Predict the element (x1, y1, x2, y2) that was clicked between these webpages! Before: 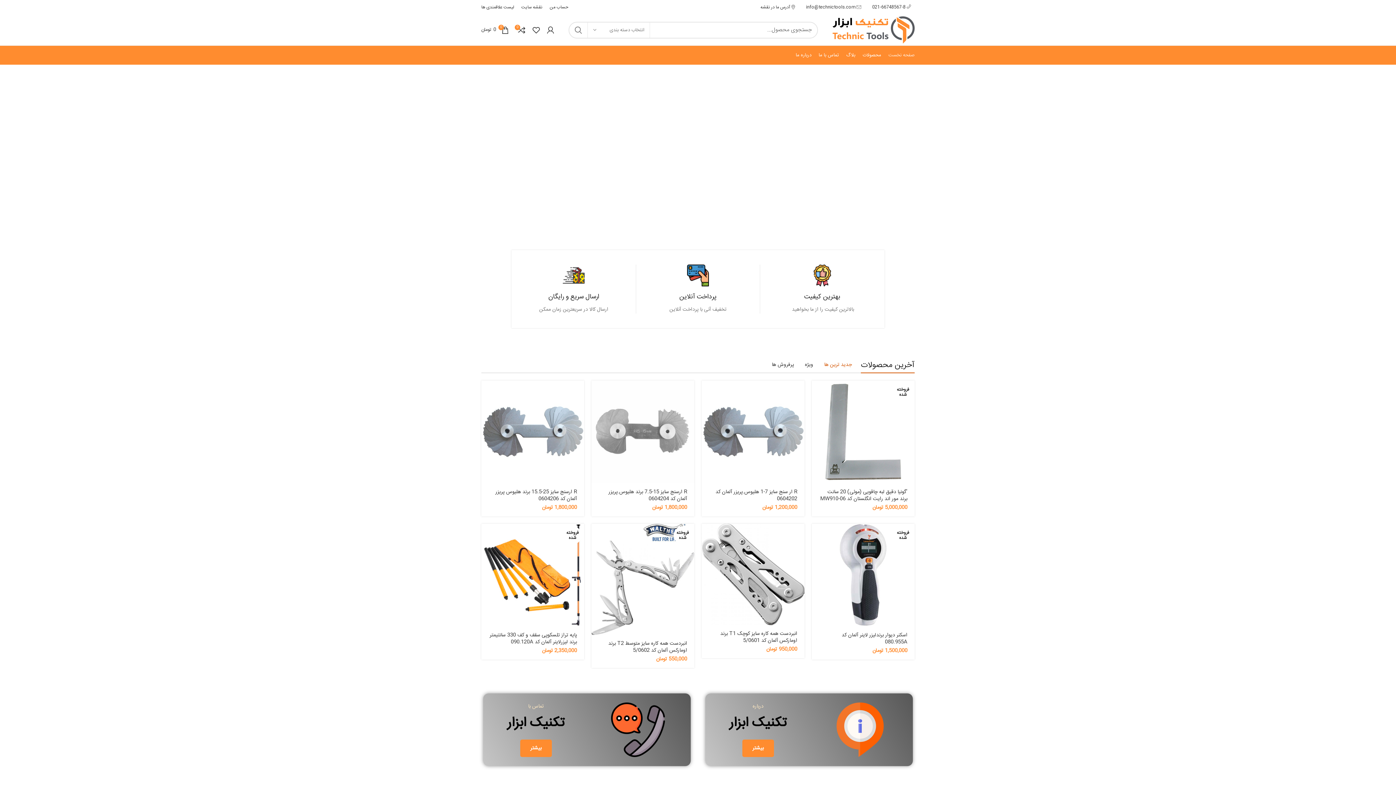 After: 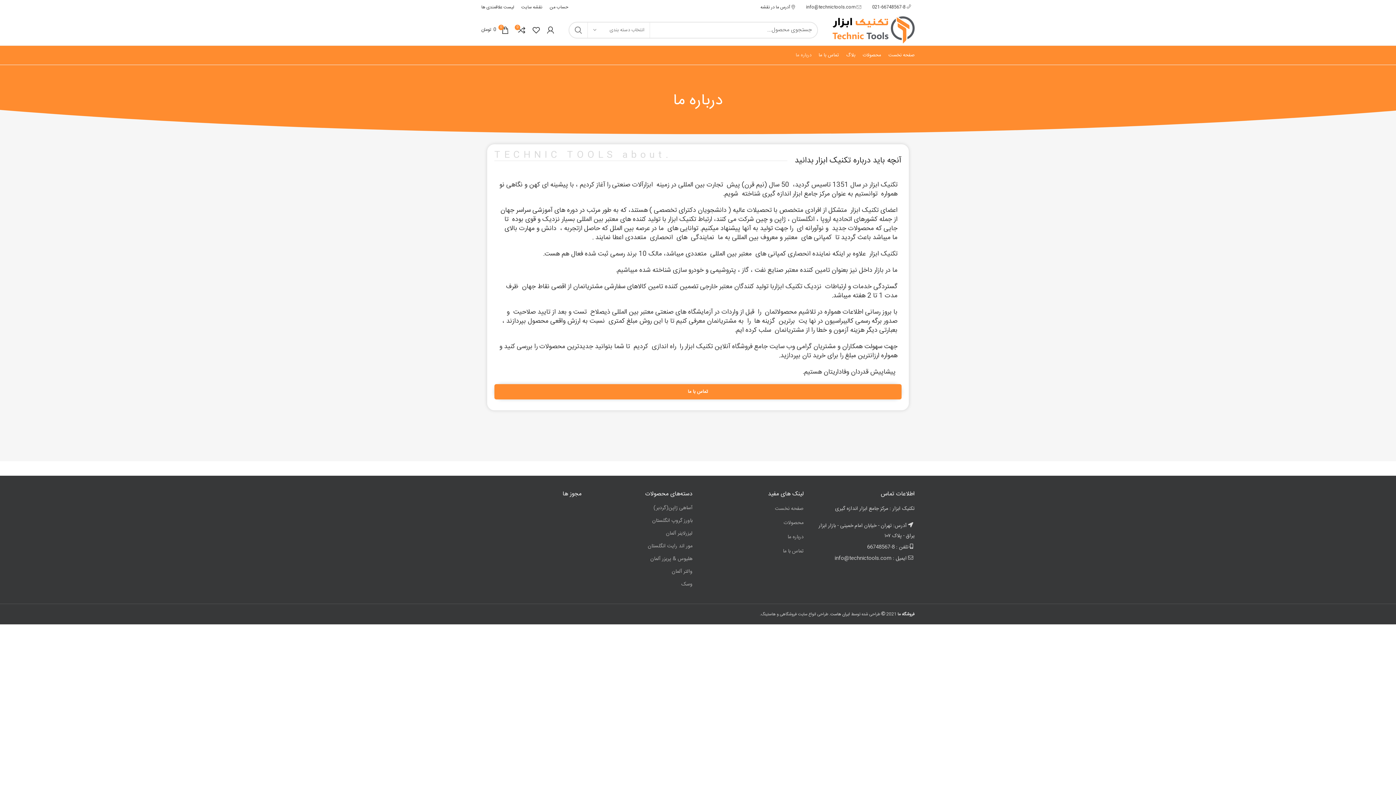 Action: bbox: (742, 740, 774, 757) label: بیشتر